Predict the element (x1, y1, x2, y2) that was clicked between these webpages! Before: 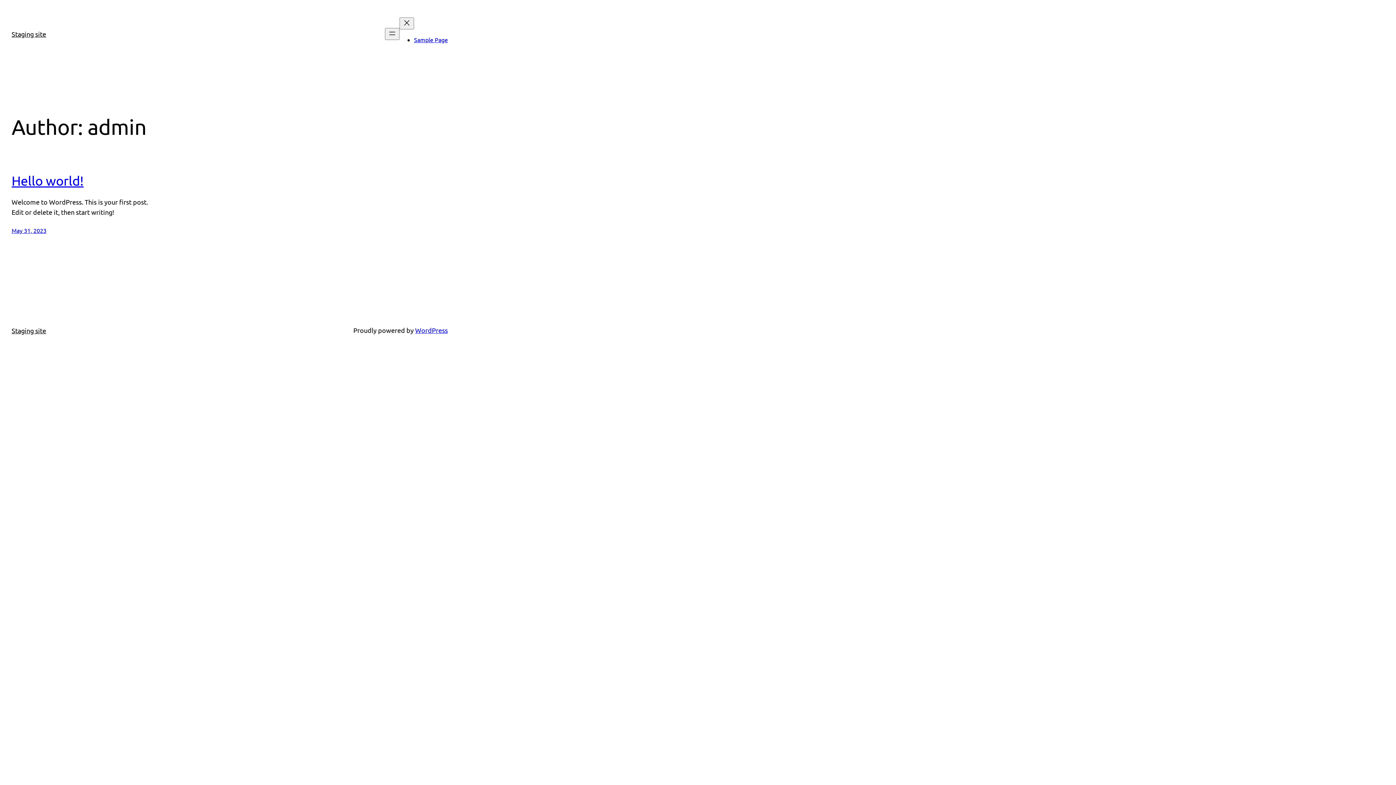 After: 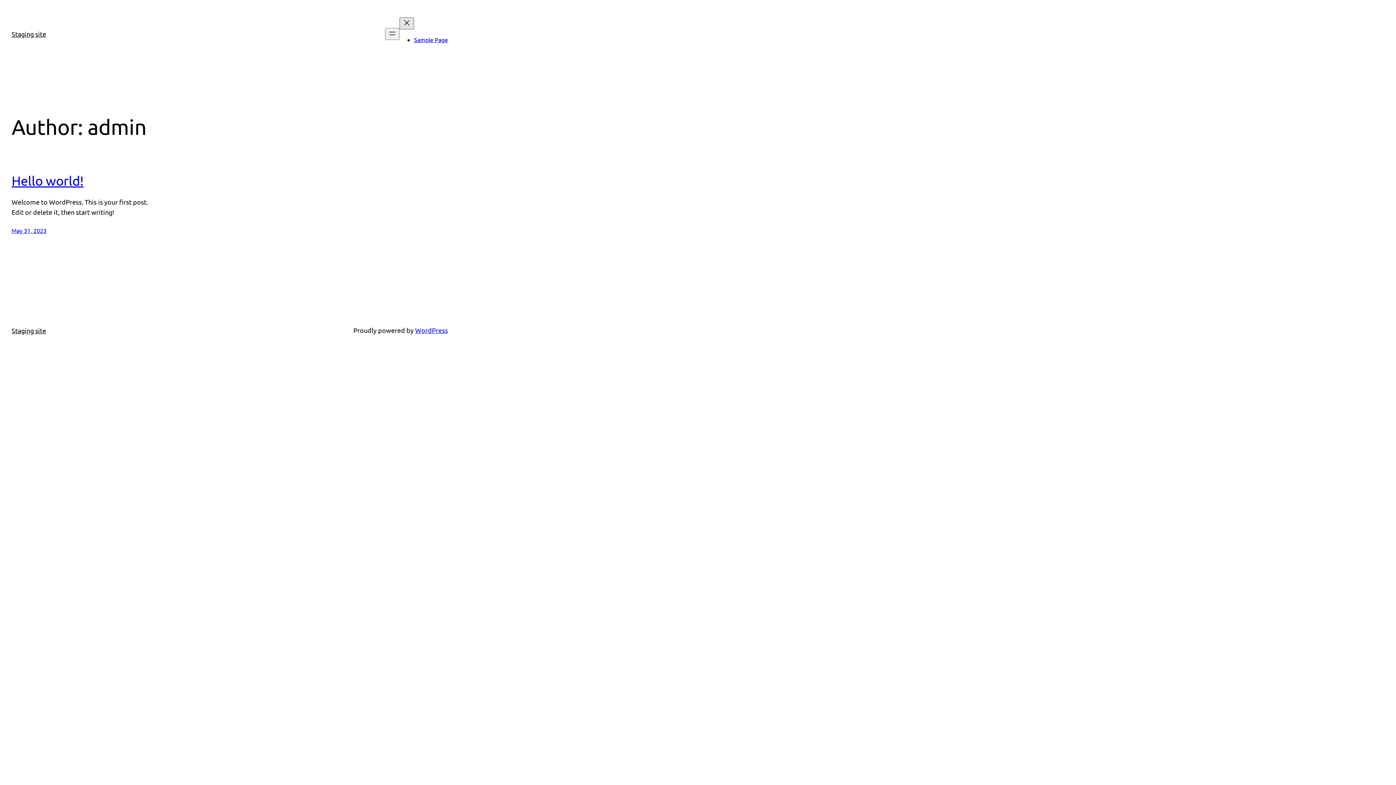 Action: bbox: (399, 17, 414, 29) label: Close menu